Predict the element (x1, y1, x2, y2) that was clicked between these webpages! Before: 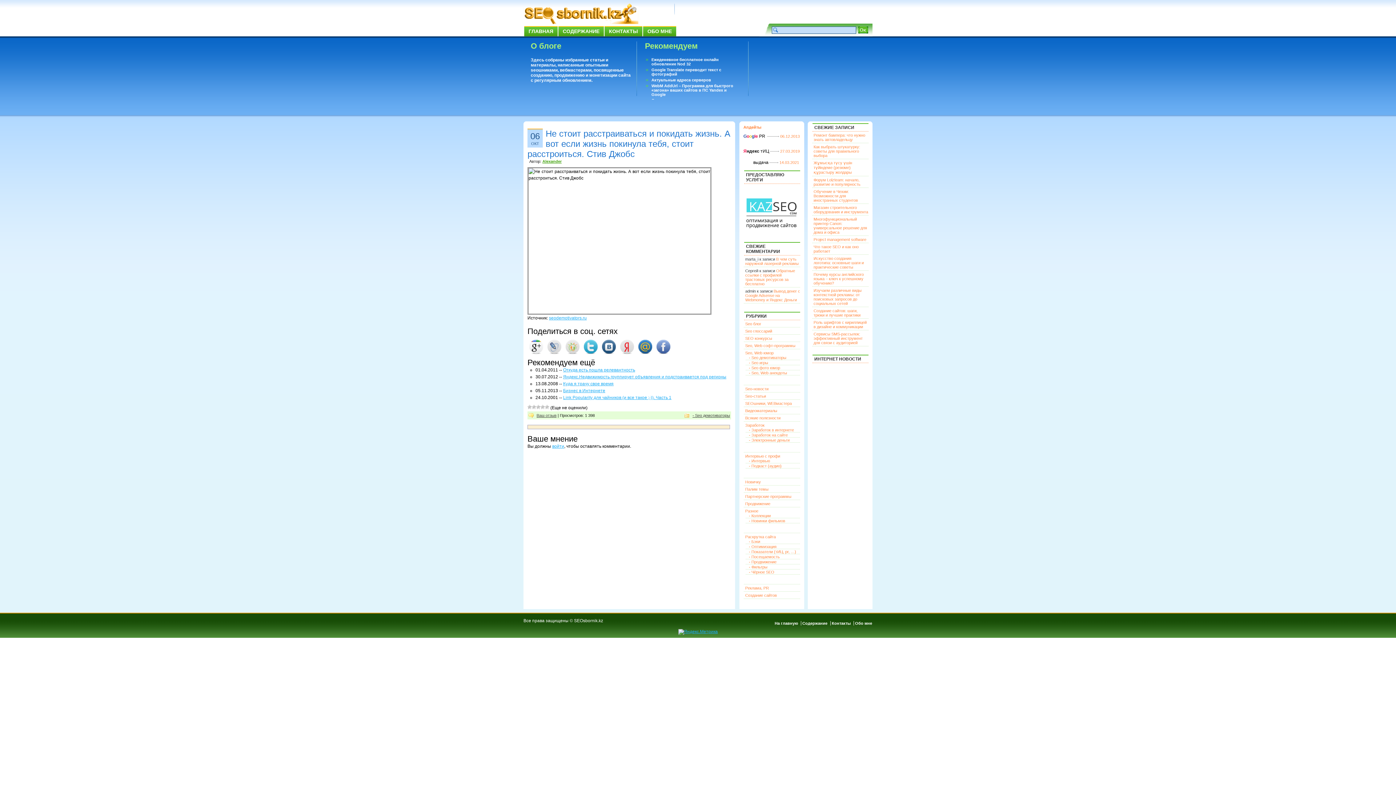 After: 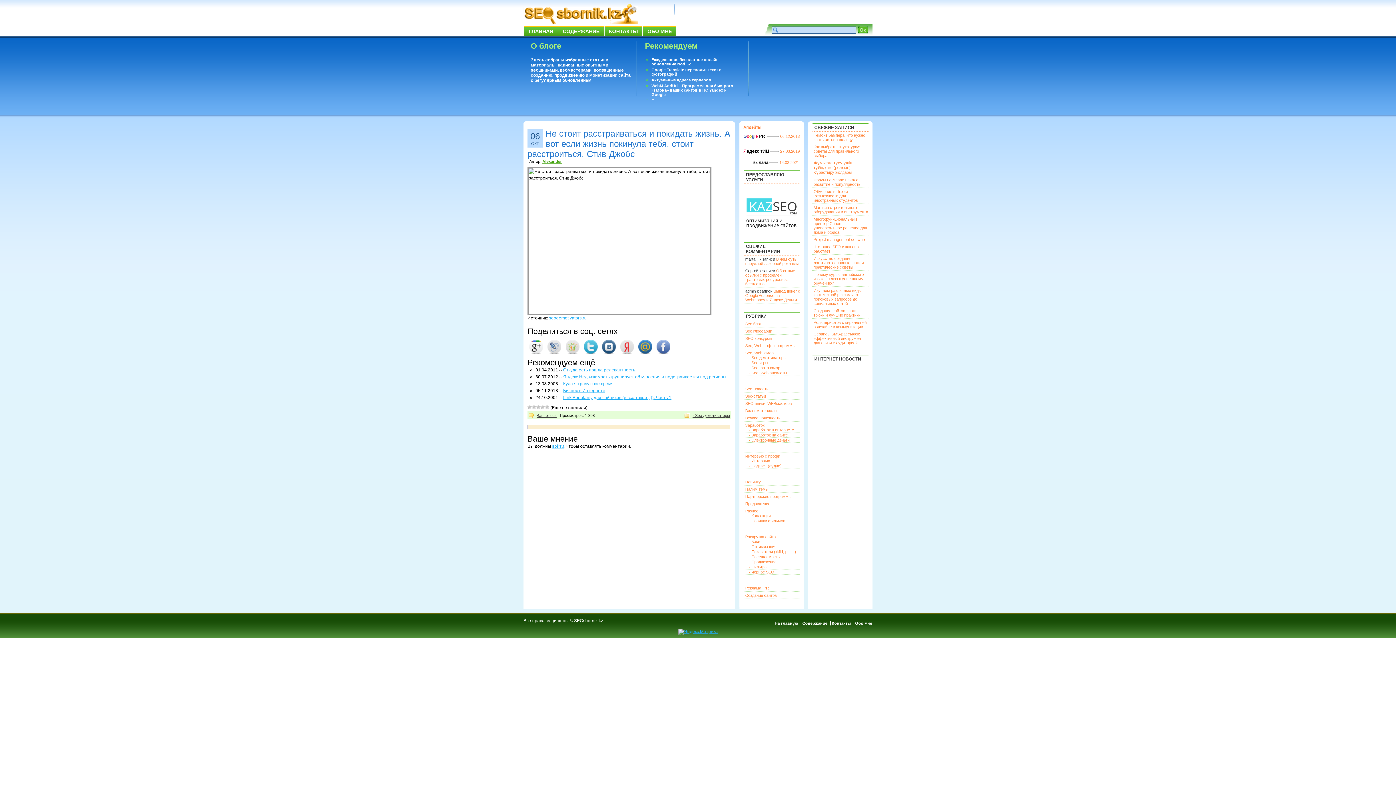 Action: bbox: (602, 340, 616, 354)